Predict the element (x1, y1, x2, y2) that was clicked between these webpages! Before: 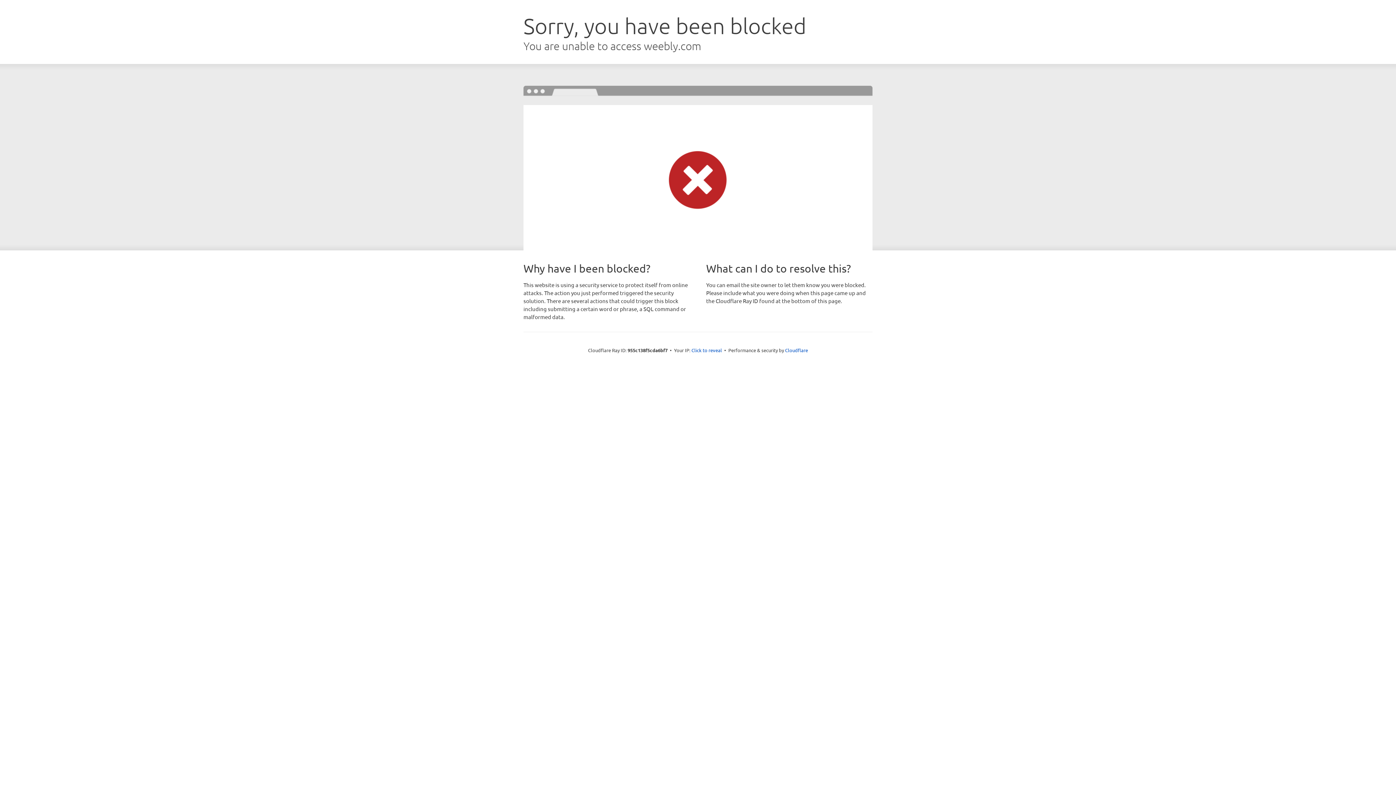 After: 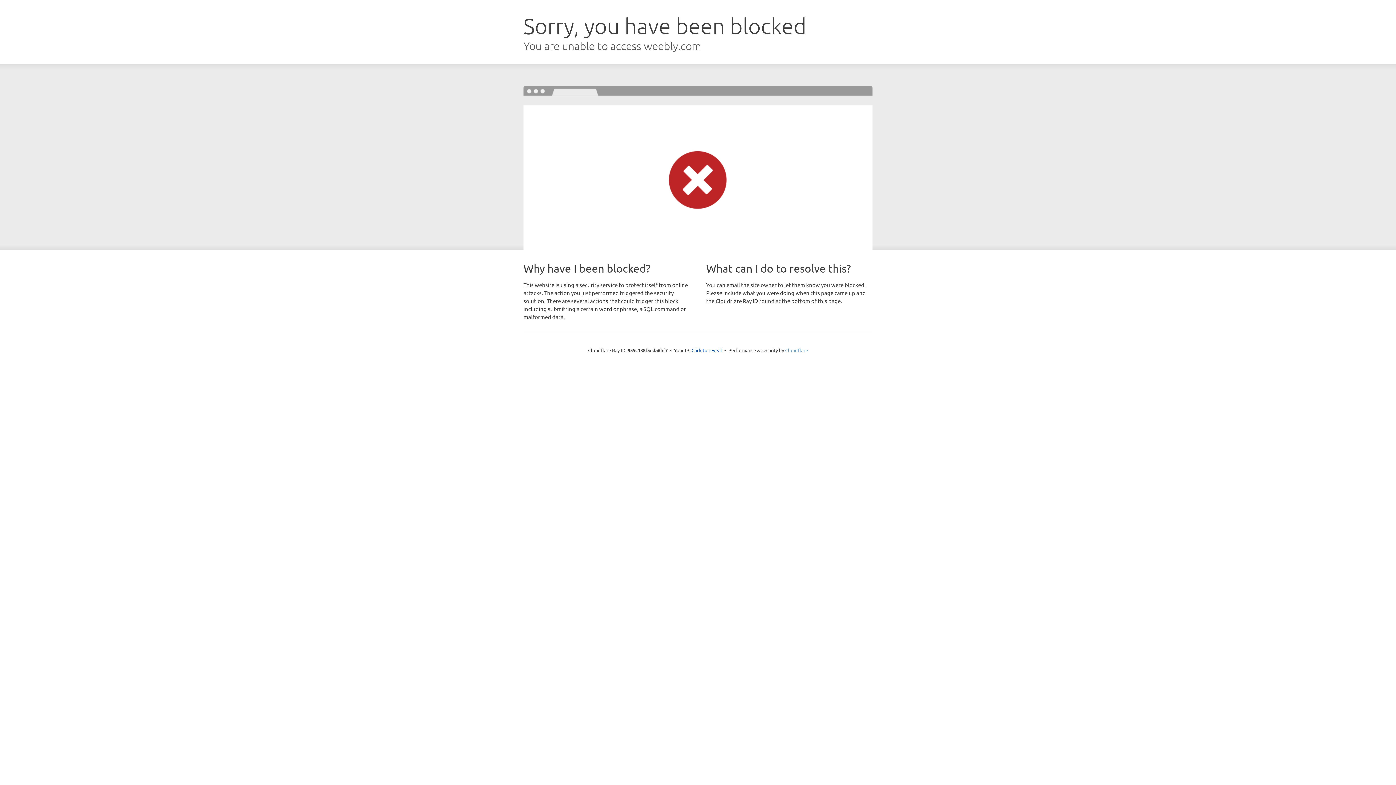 Action: label: Cloudflare bbox: (785, 347, 808, 353)